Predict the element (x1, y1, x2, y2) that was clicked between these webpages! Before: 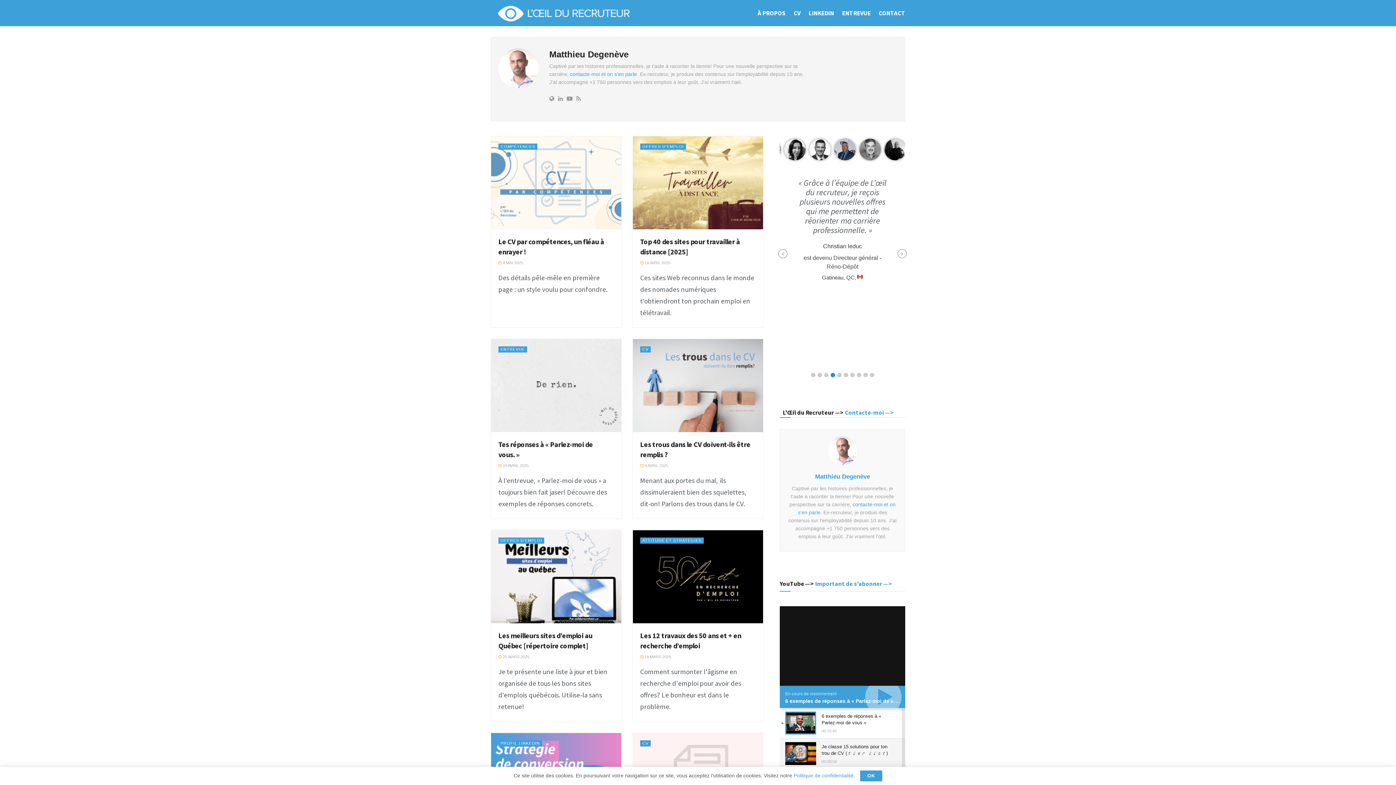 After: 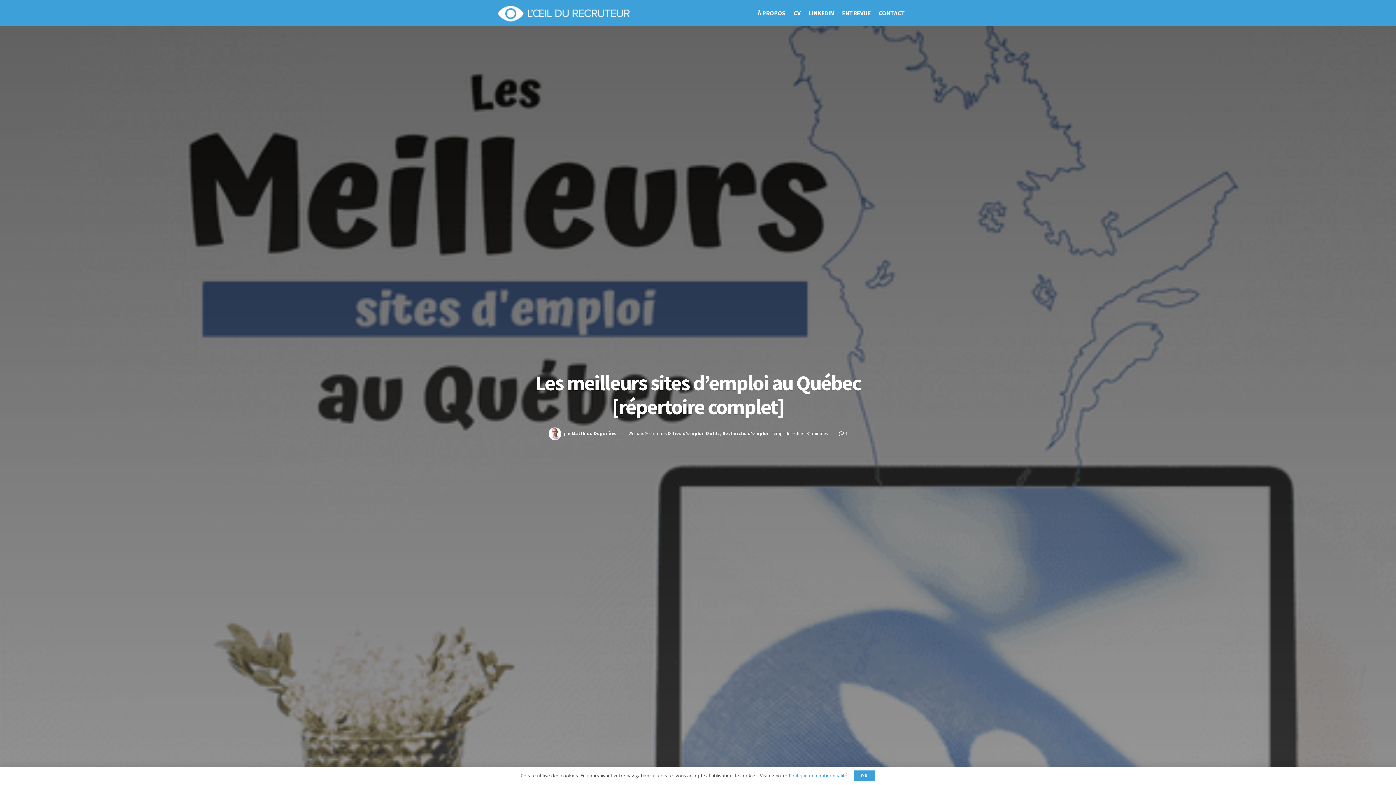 Action: label:  25 MARS 2025 bbox: (498, 654, 529, 659)